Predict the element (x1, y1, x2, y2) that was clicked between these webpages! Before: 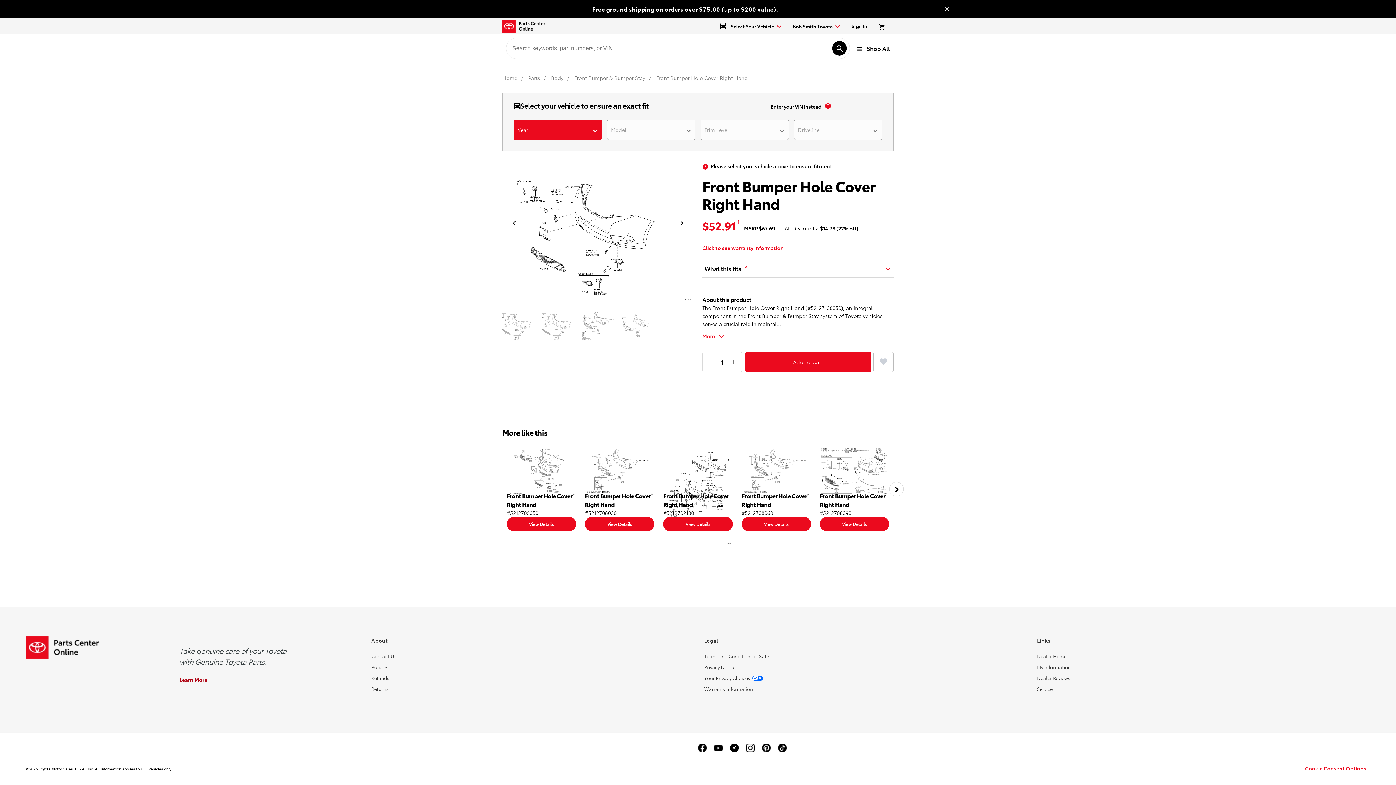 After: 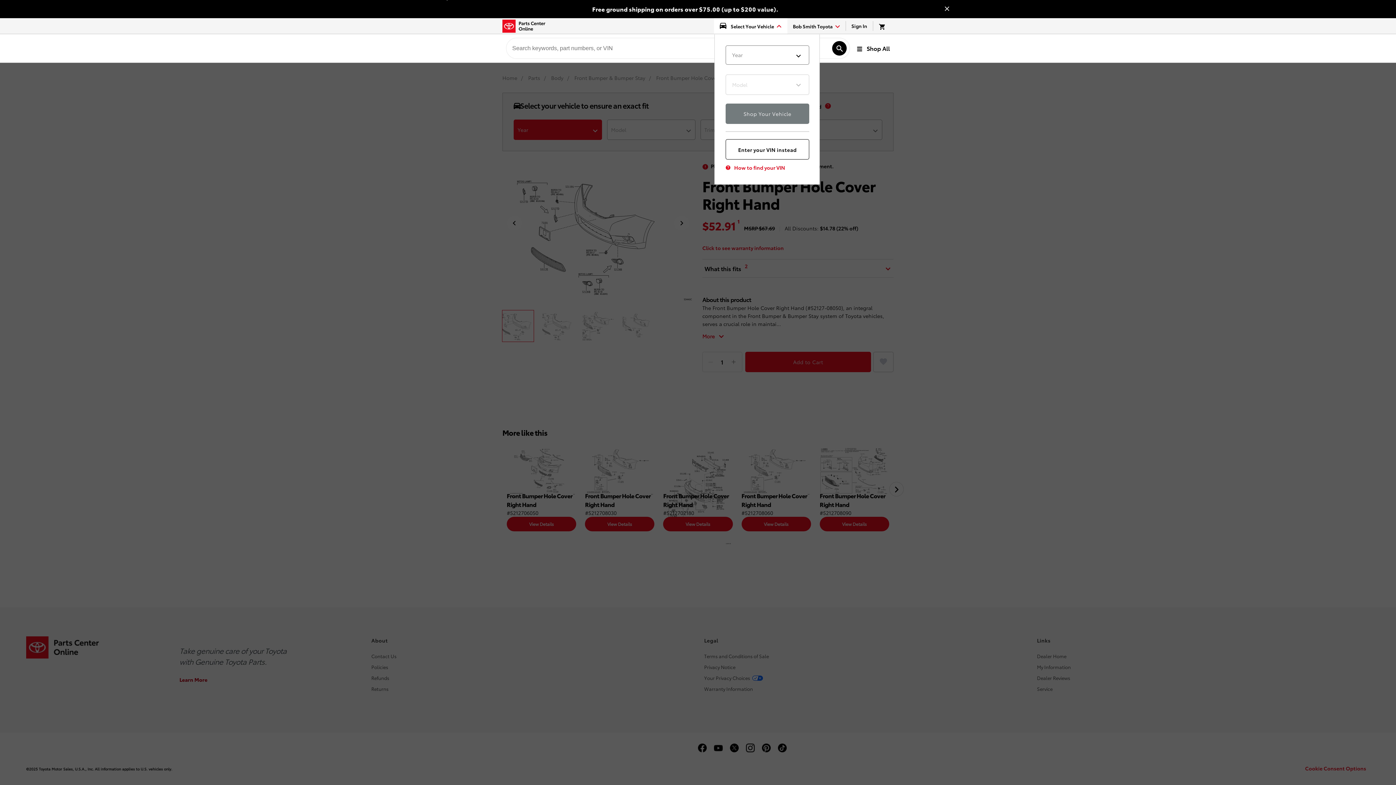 Action: label: select vehicle dropdown bbox: (714, 21, 787, 30)